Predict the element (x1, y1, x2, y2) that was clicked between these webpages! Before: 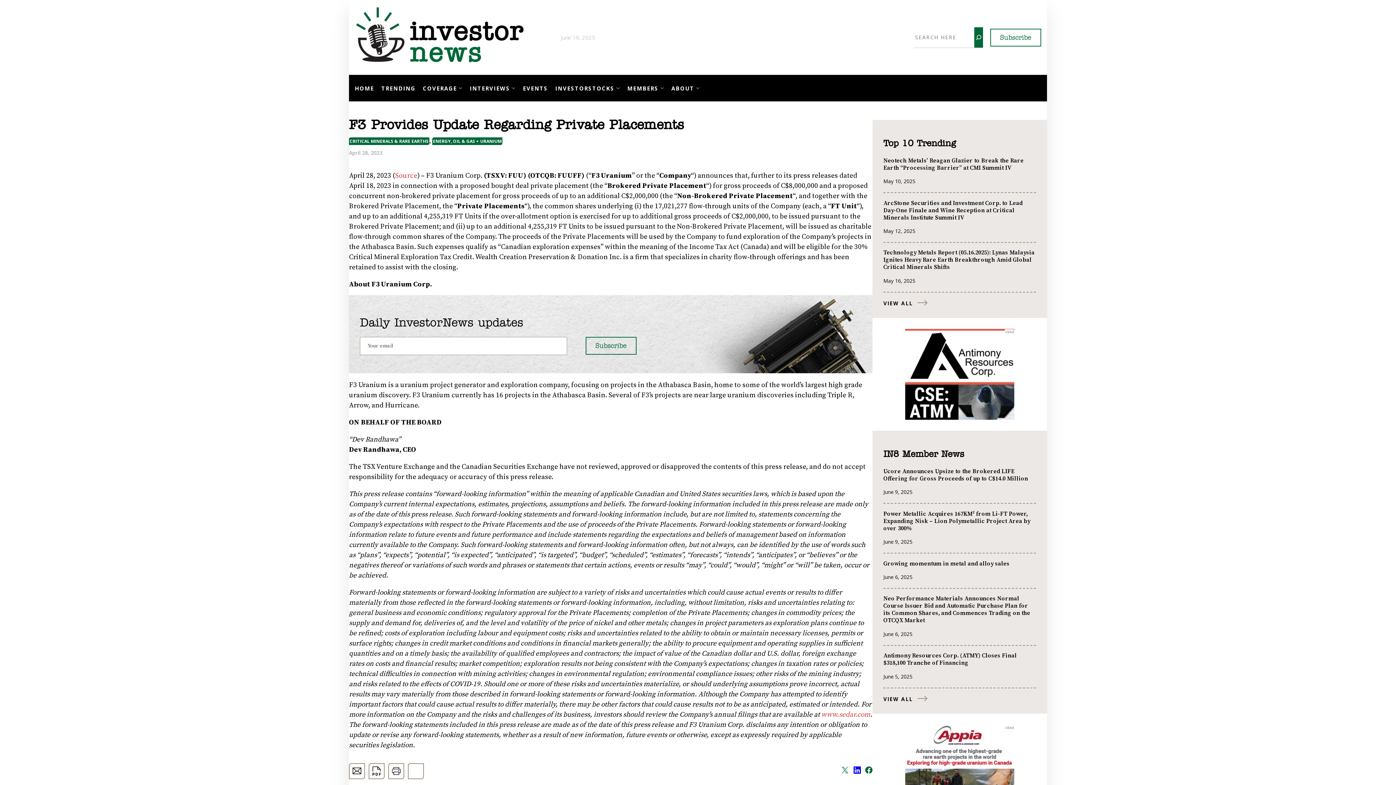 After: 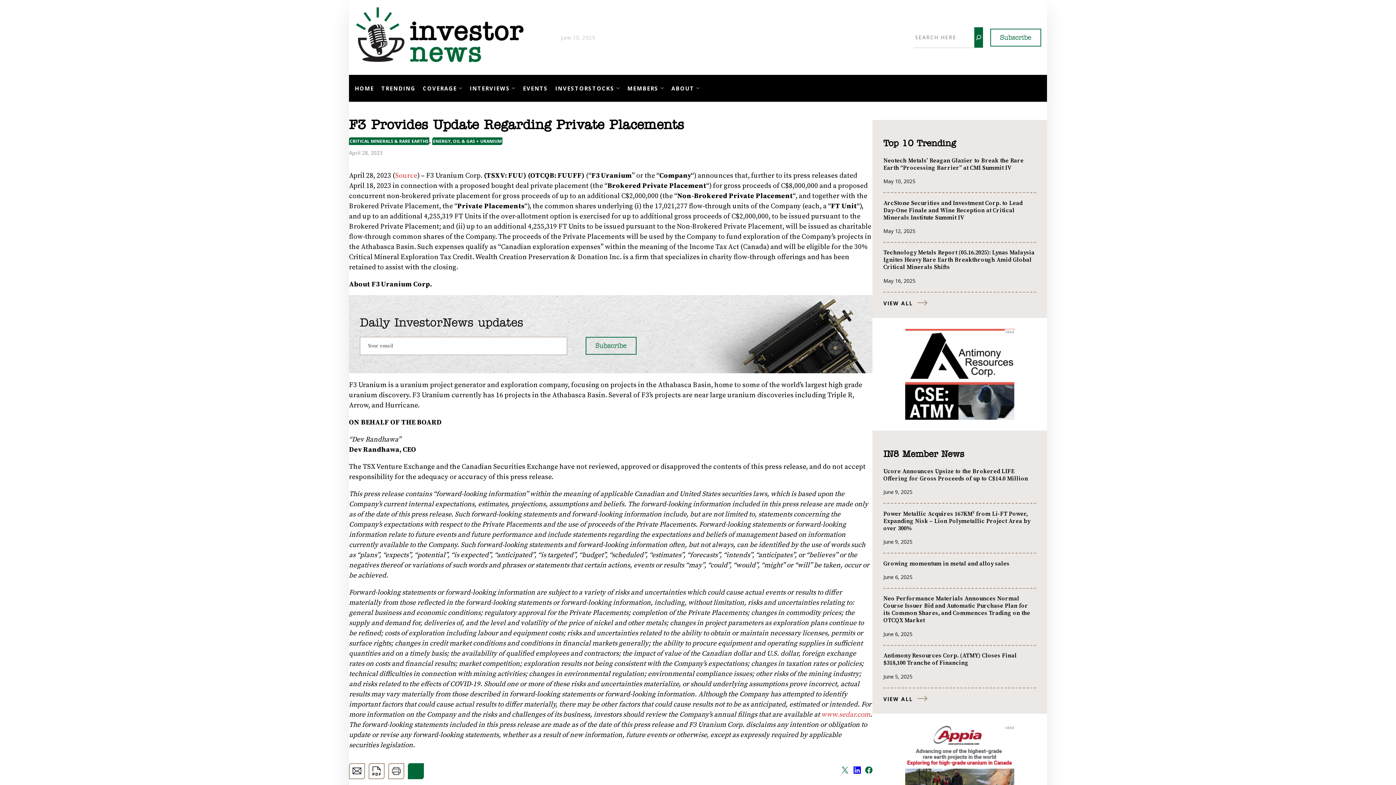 Action: bbox: (408, 763, 424, 779)